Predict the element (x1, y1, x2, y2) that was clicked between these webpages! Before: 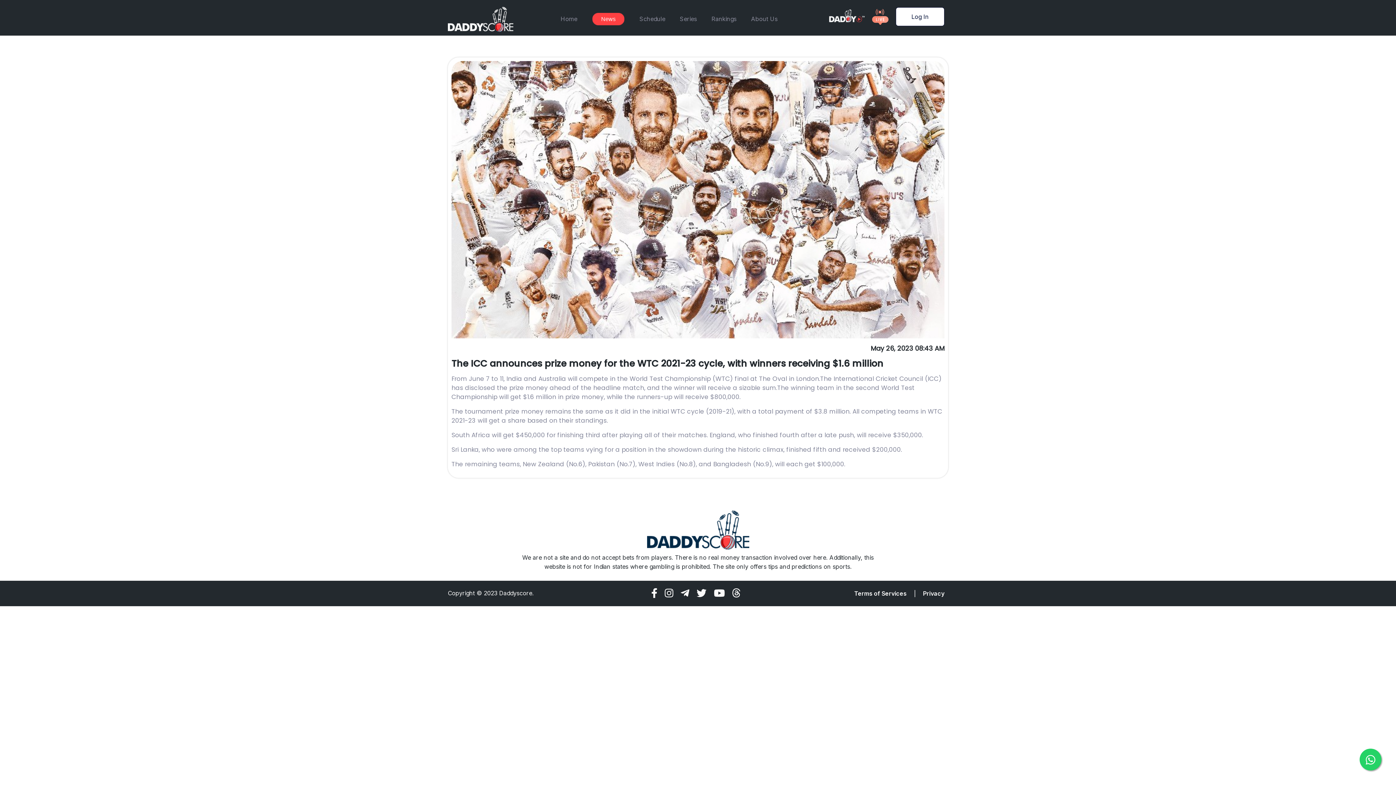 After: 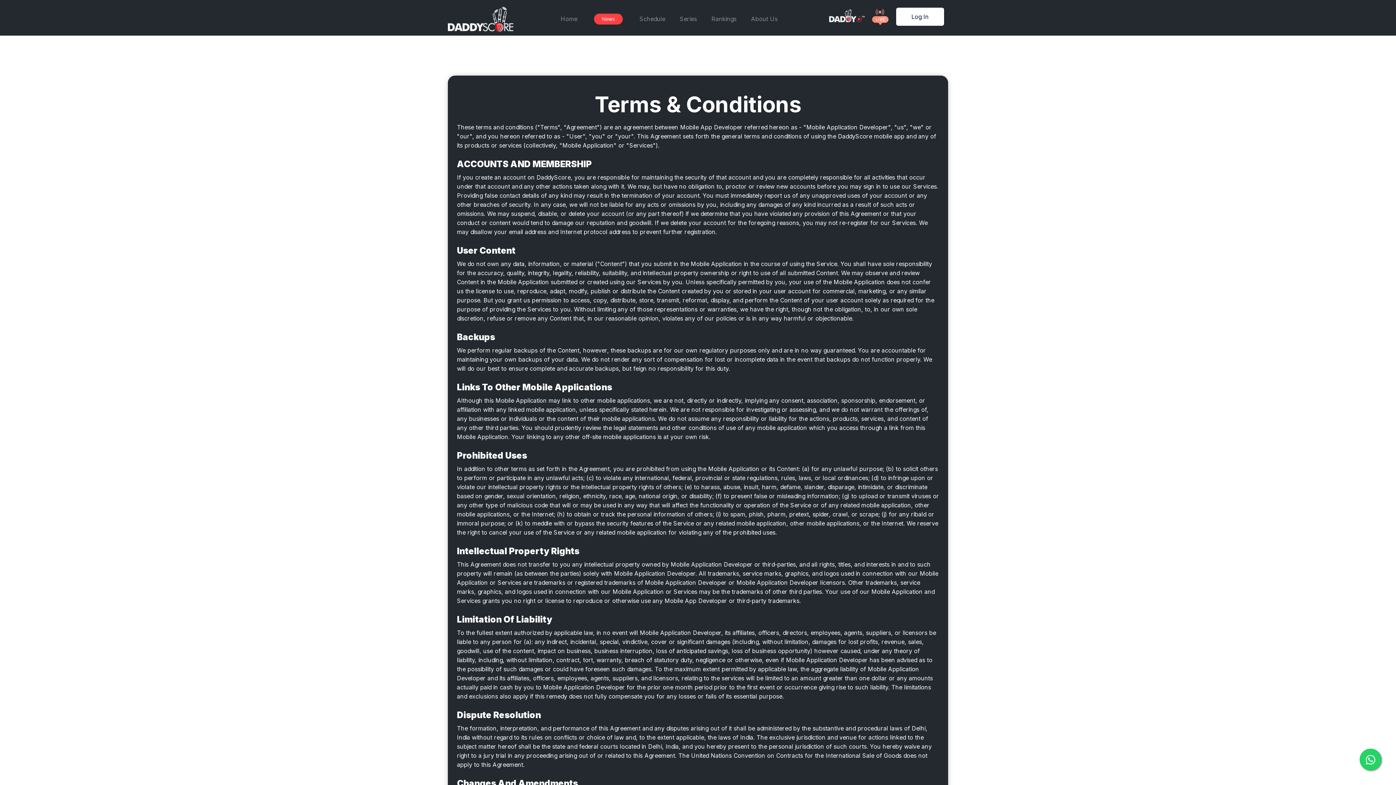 Action: label: Terms of Services bbox: (854, 320, 906, 328)